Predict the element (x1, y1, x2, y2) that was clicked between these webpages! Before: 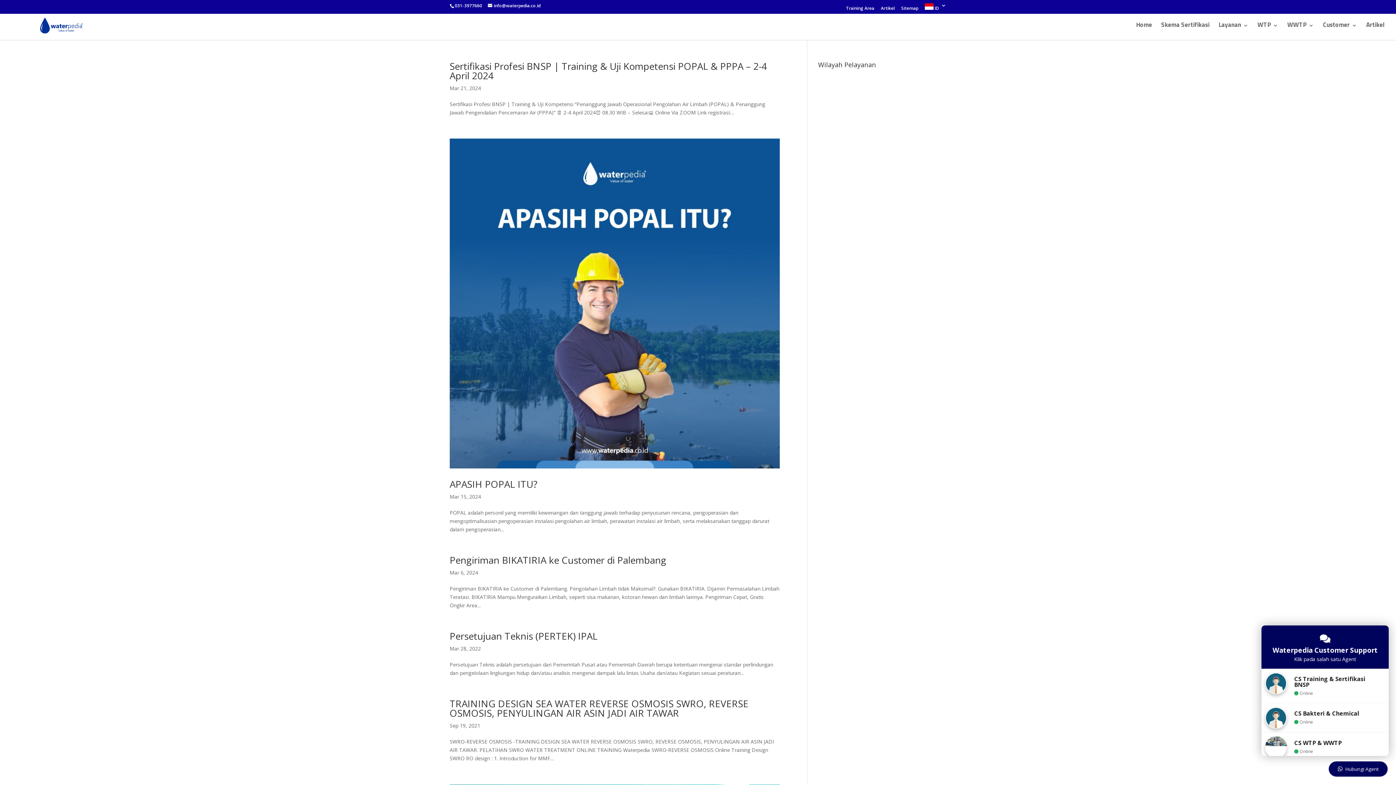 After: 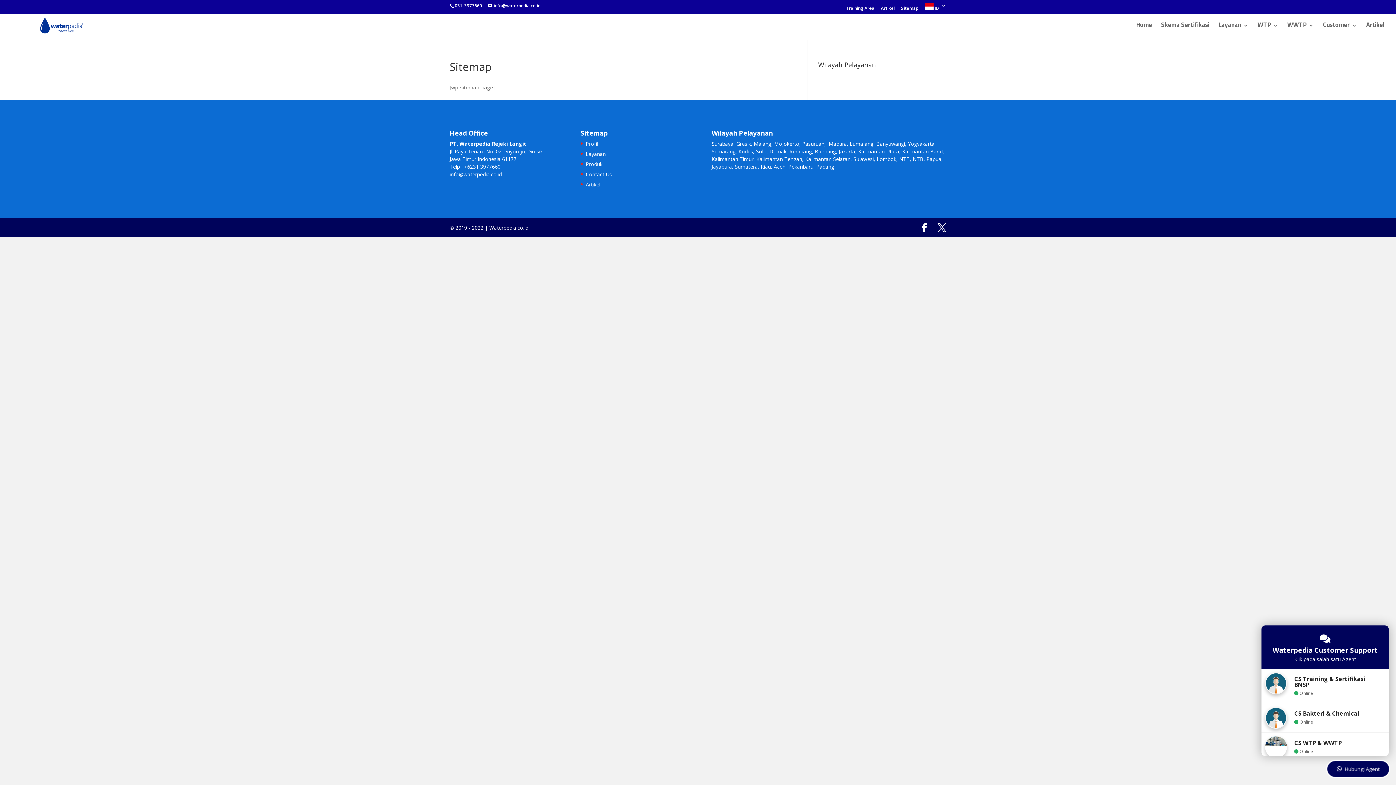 Action: bbox: (901, 6, 918, 13) label: Sitemap